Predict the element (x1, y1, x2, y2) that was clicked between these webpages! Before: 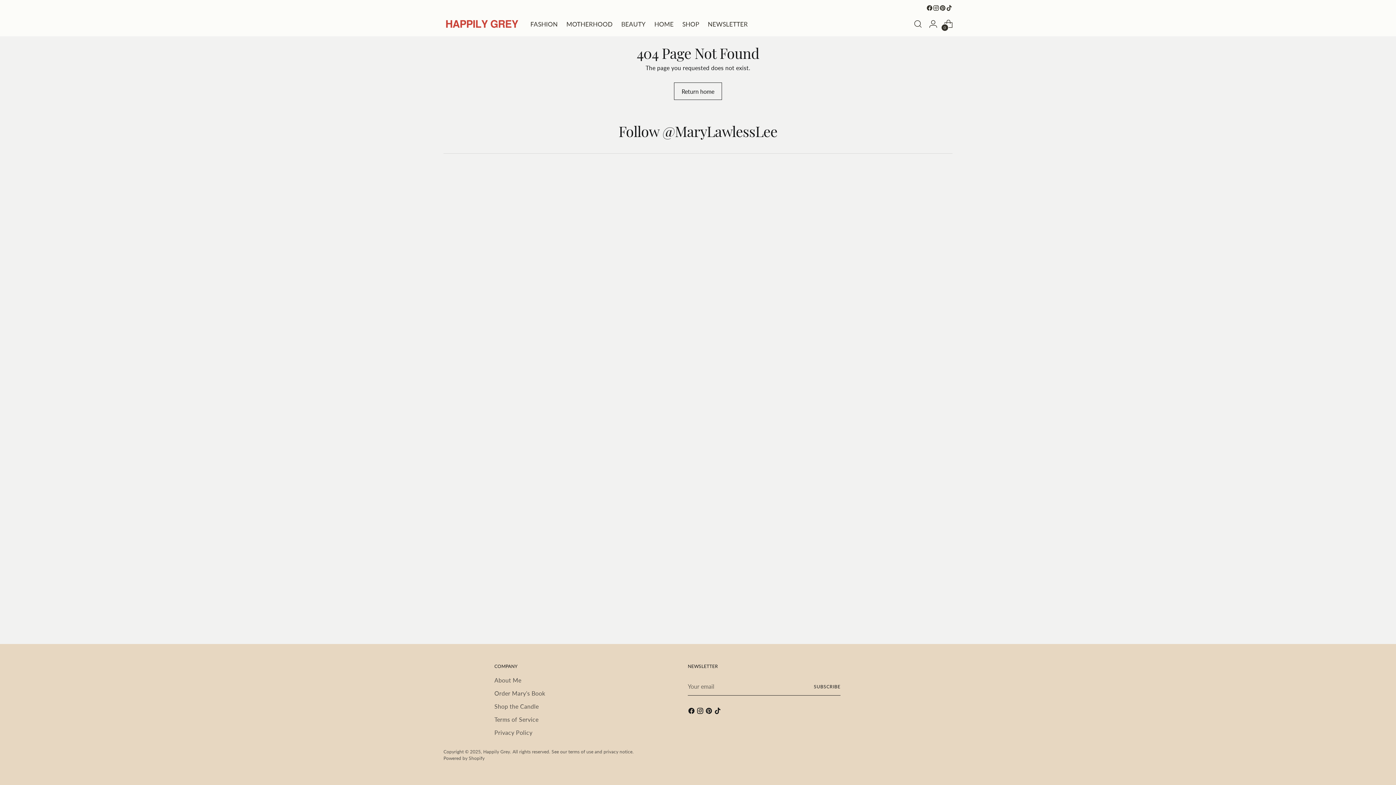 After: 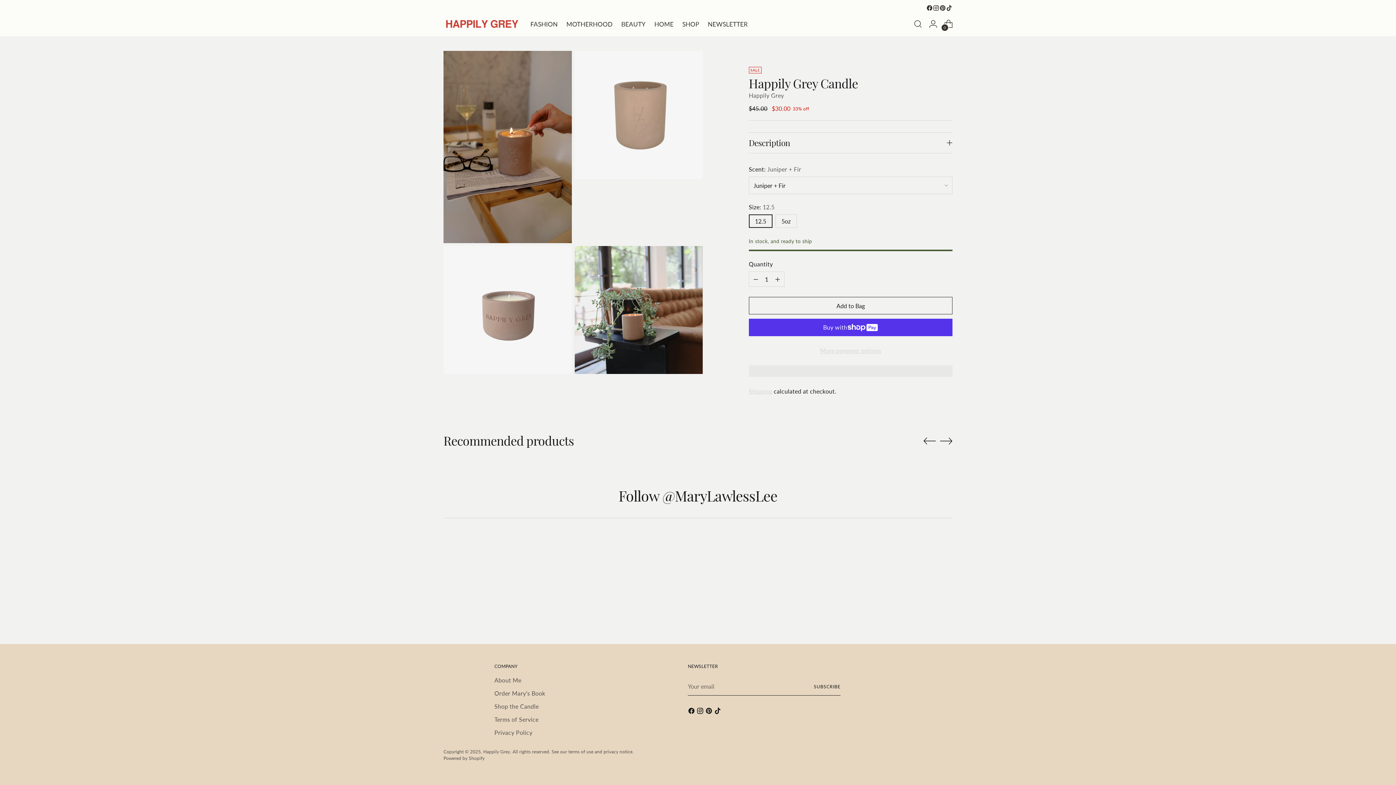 Action: bbox: (494, 703, 538, 710) label: Shop the Candle